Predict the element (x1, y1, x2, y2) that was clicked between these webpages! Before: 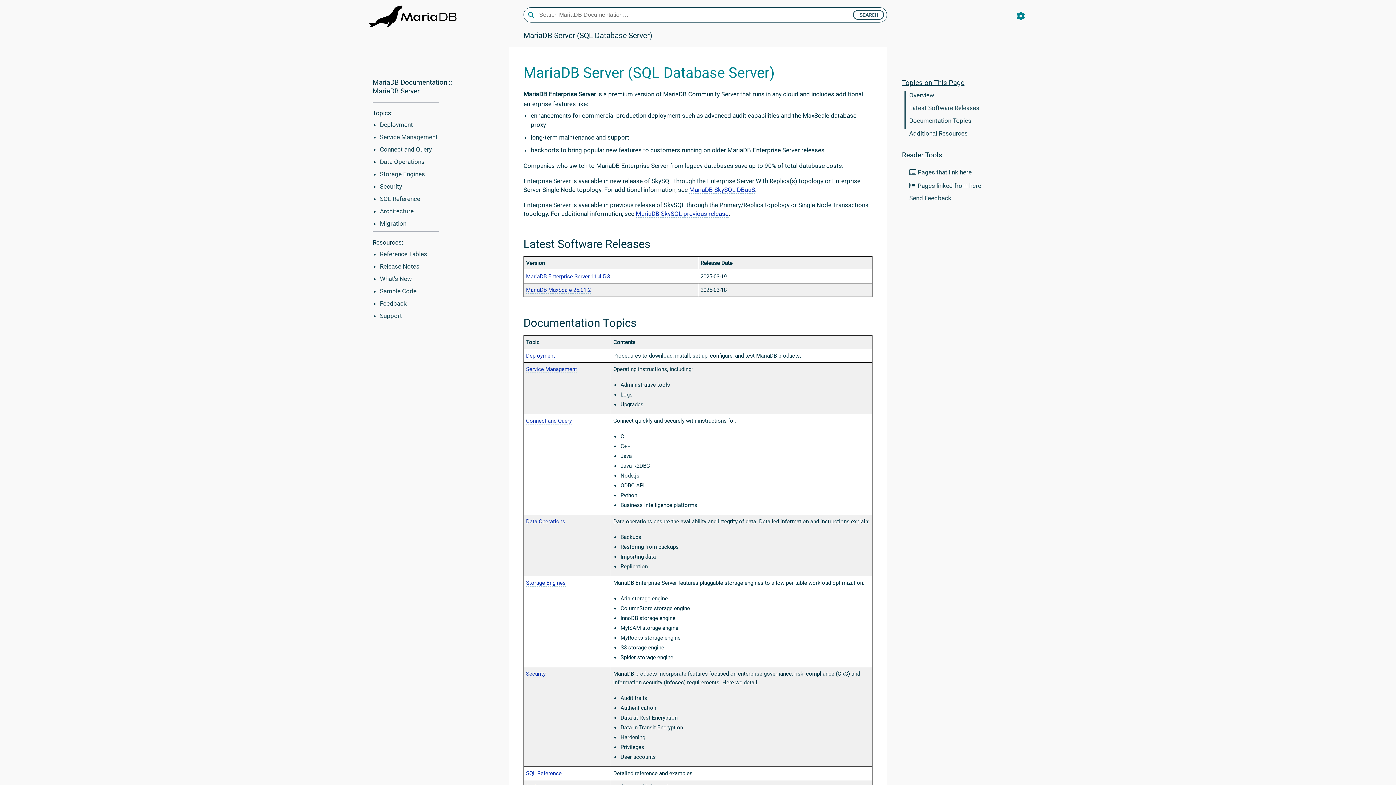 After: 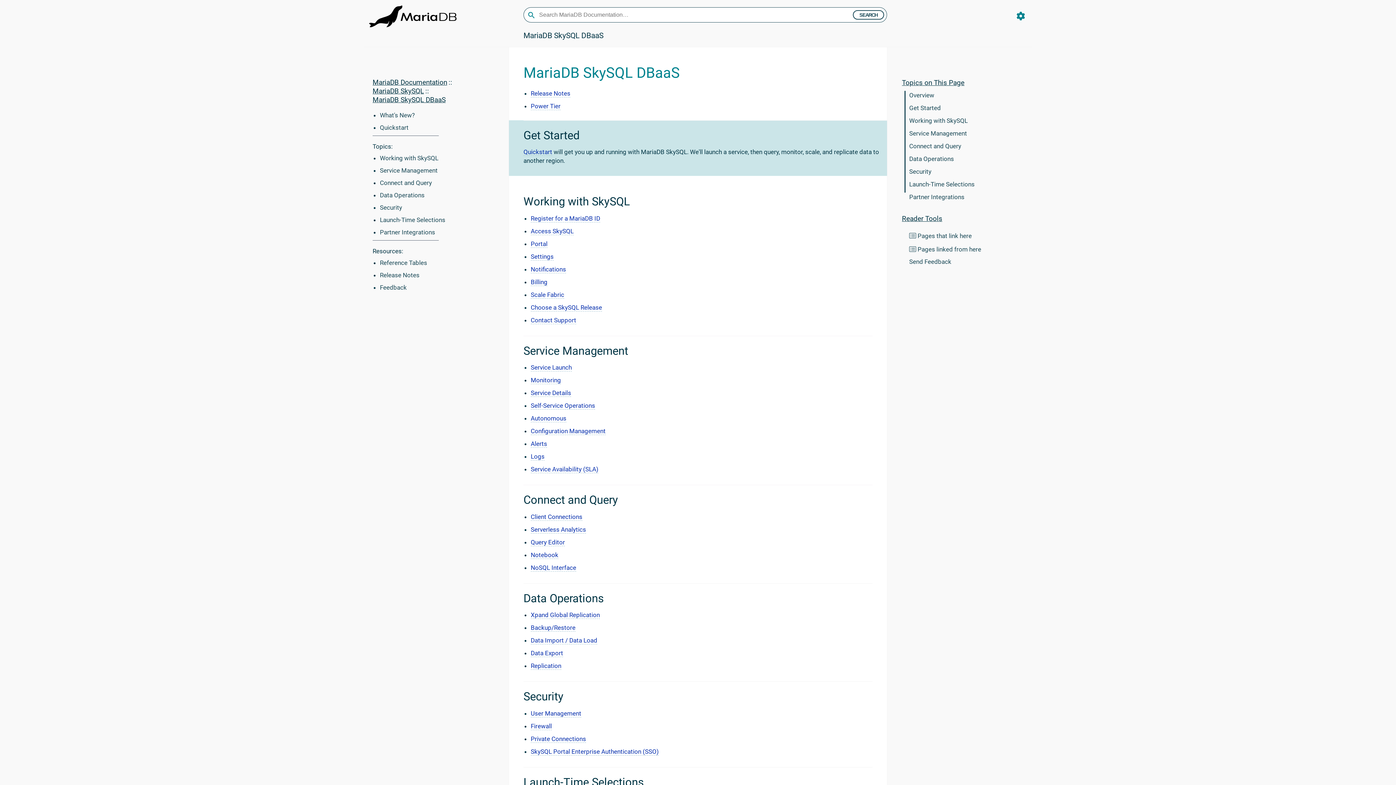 Action: bbox: (689, 186, 755, 193) label: MariaDB SkySQL DBaaS